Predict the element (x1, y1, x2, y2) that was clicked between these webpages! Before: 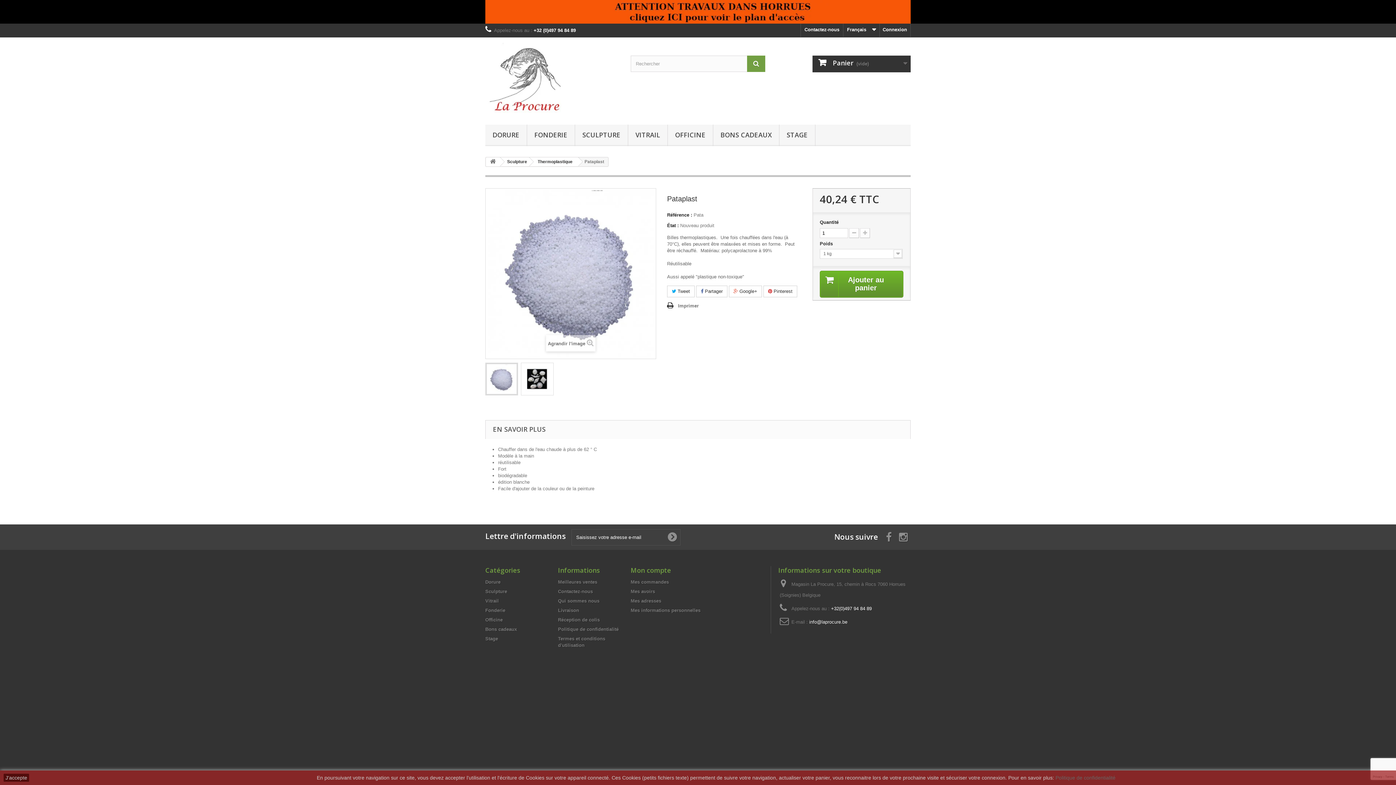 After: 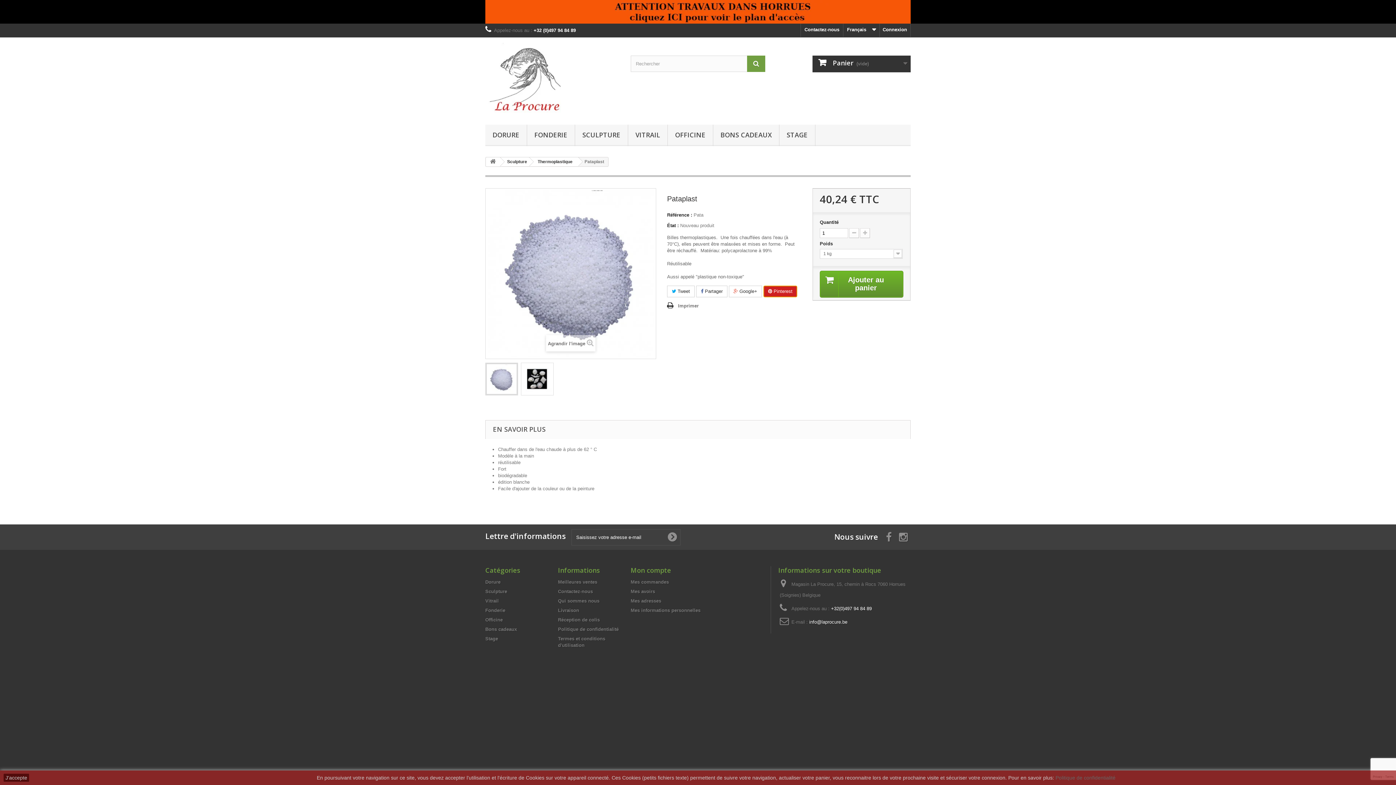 Action: label:  Pinterest bbox: (763, 285, 797, 297)